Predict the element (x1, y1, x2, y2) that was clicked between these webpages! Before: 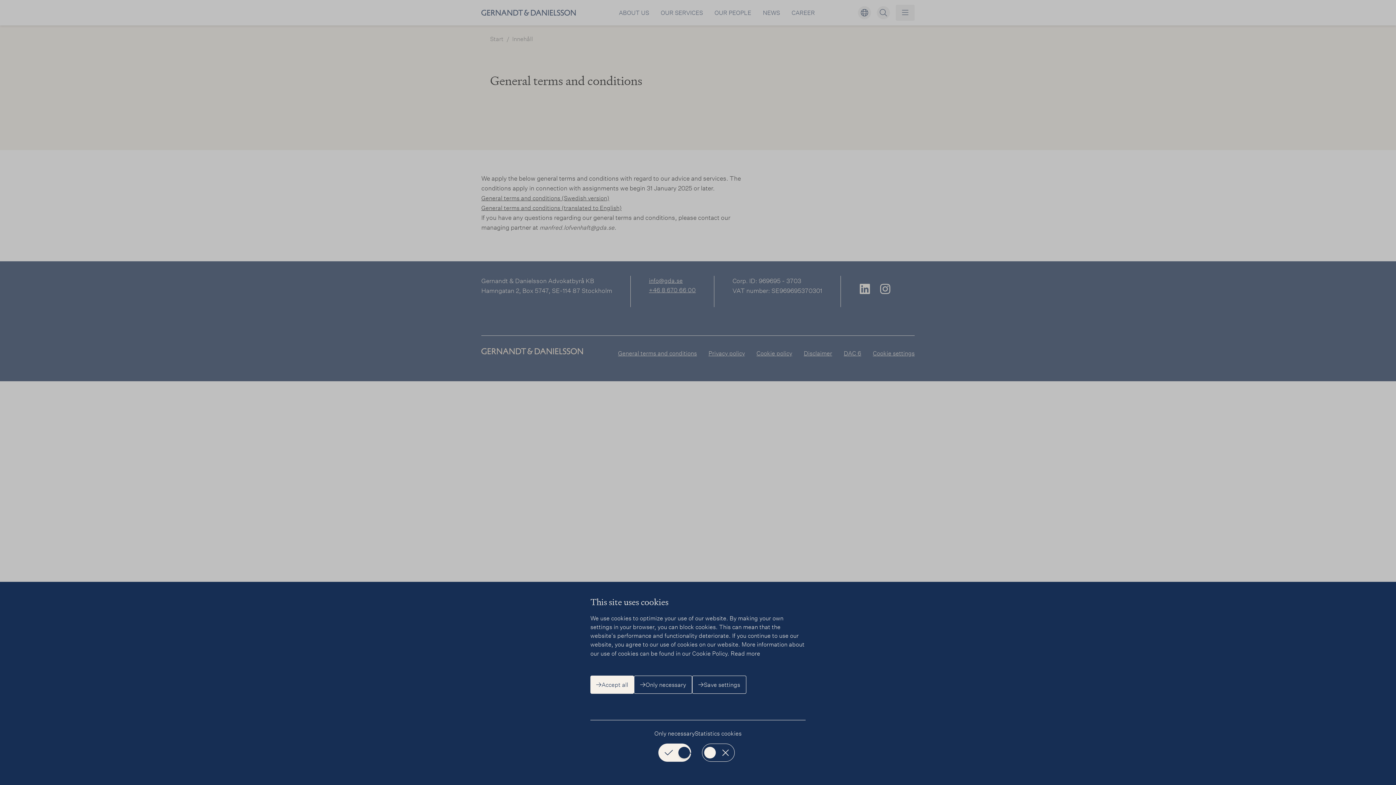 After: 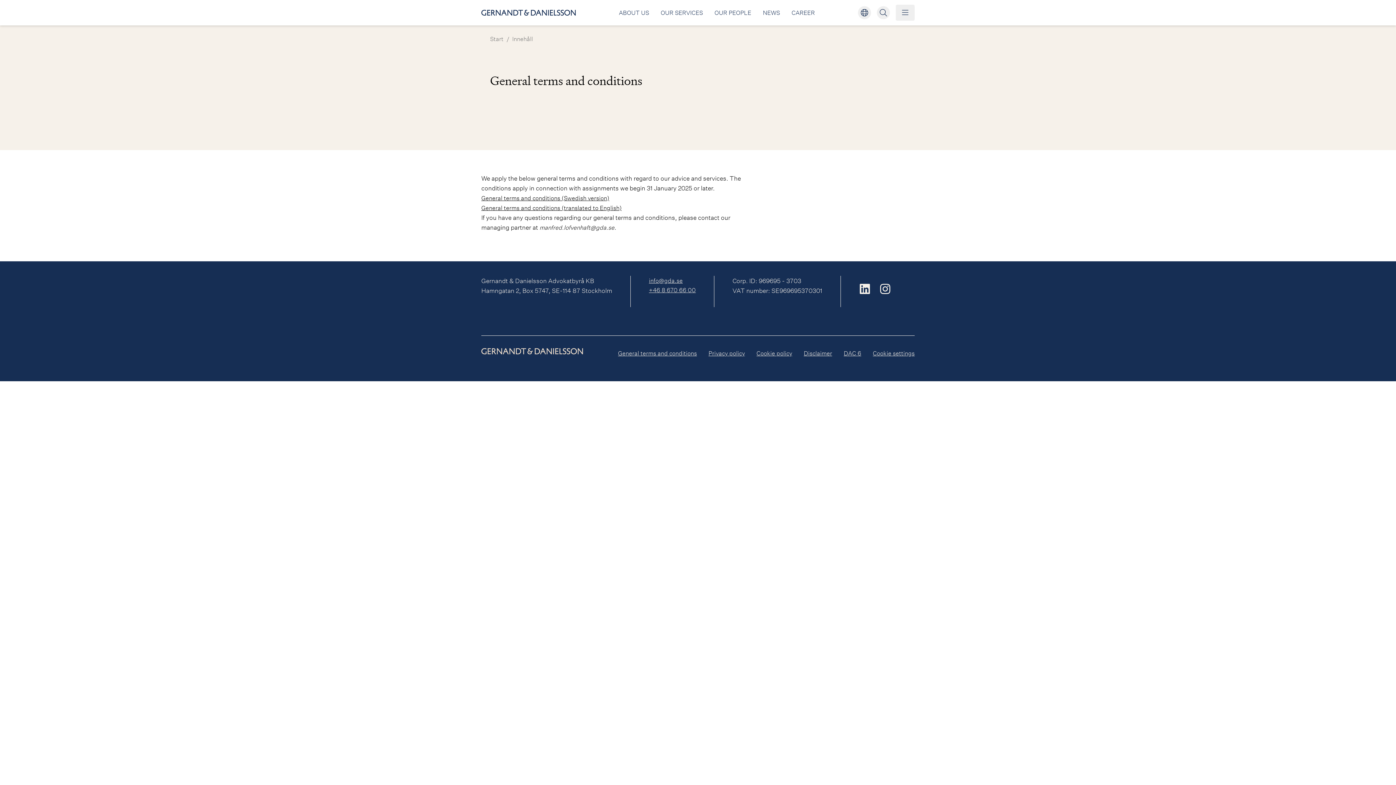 Action: bbox: (692, 676, 746, 694) label: Save settings